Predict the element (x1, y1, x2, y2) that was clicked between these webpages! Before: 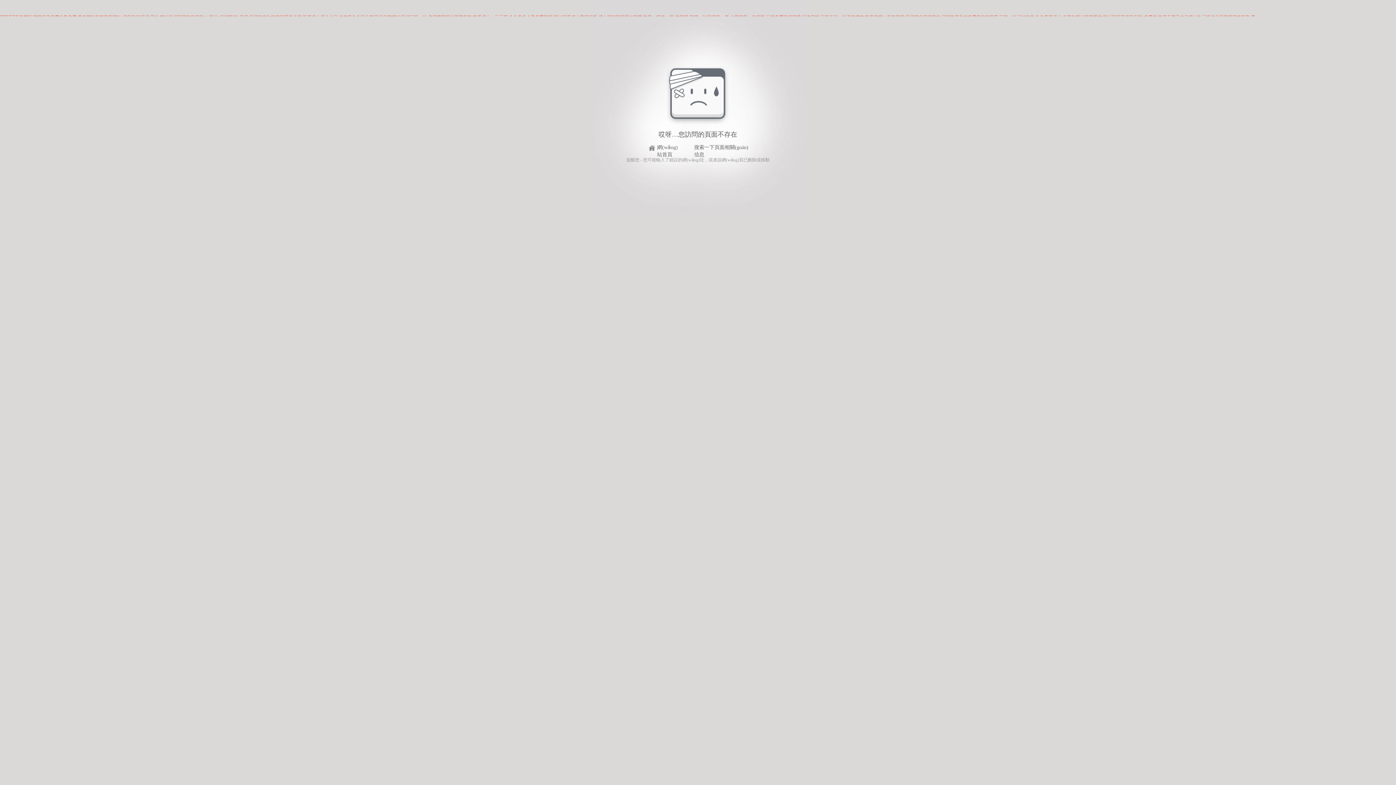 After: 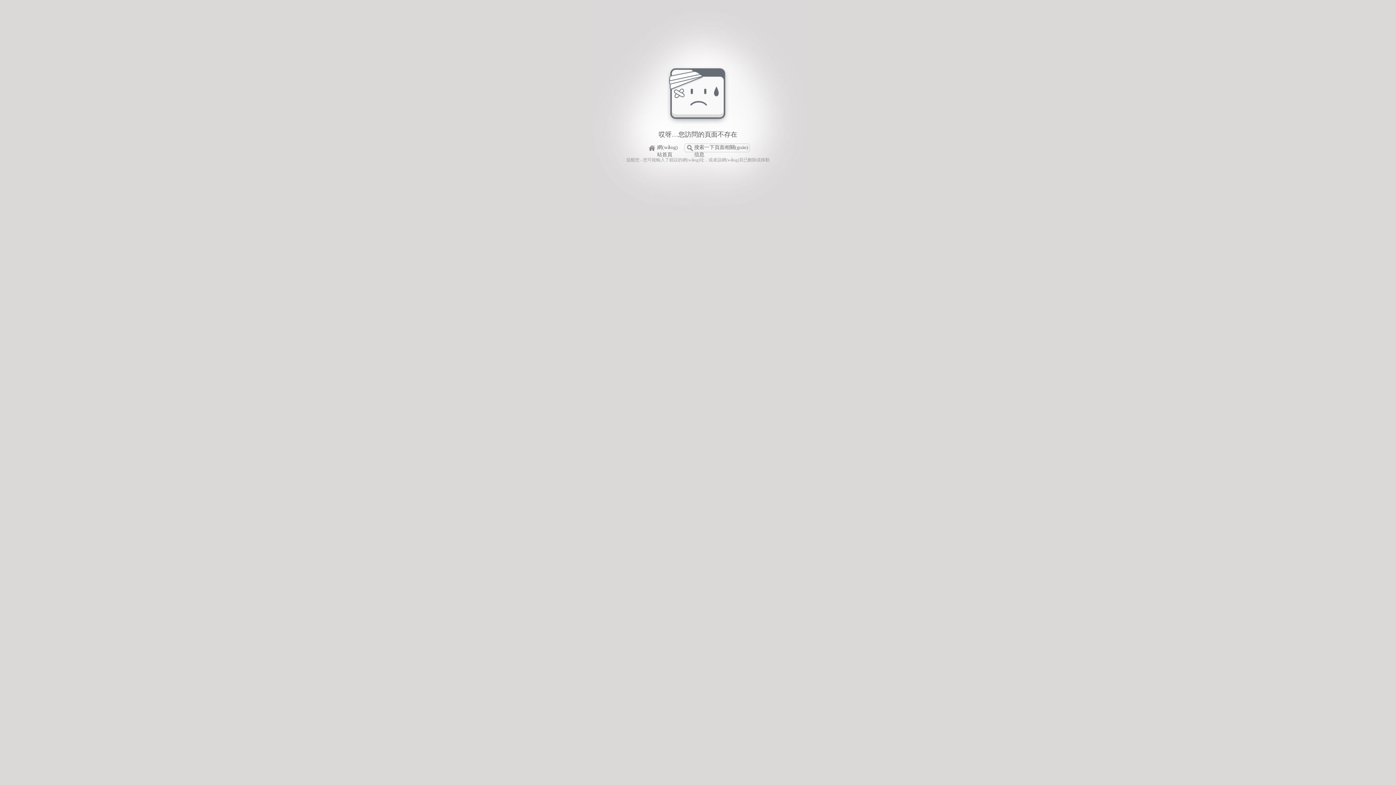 Action: label: 搜索一下頁面相關(guān)信息 bbox: (684, 143, 750, 152)